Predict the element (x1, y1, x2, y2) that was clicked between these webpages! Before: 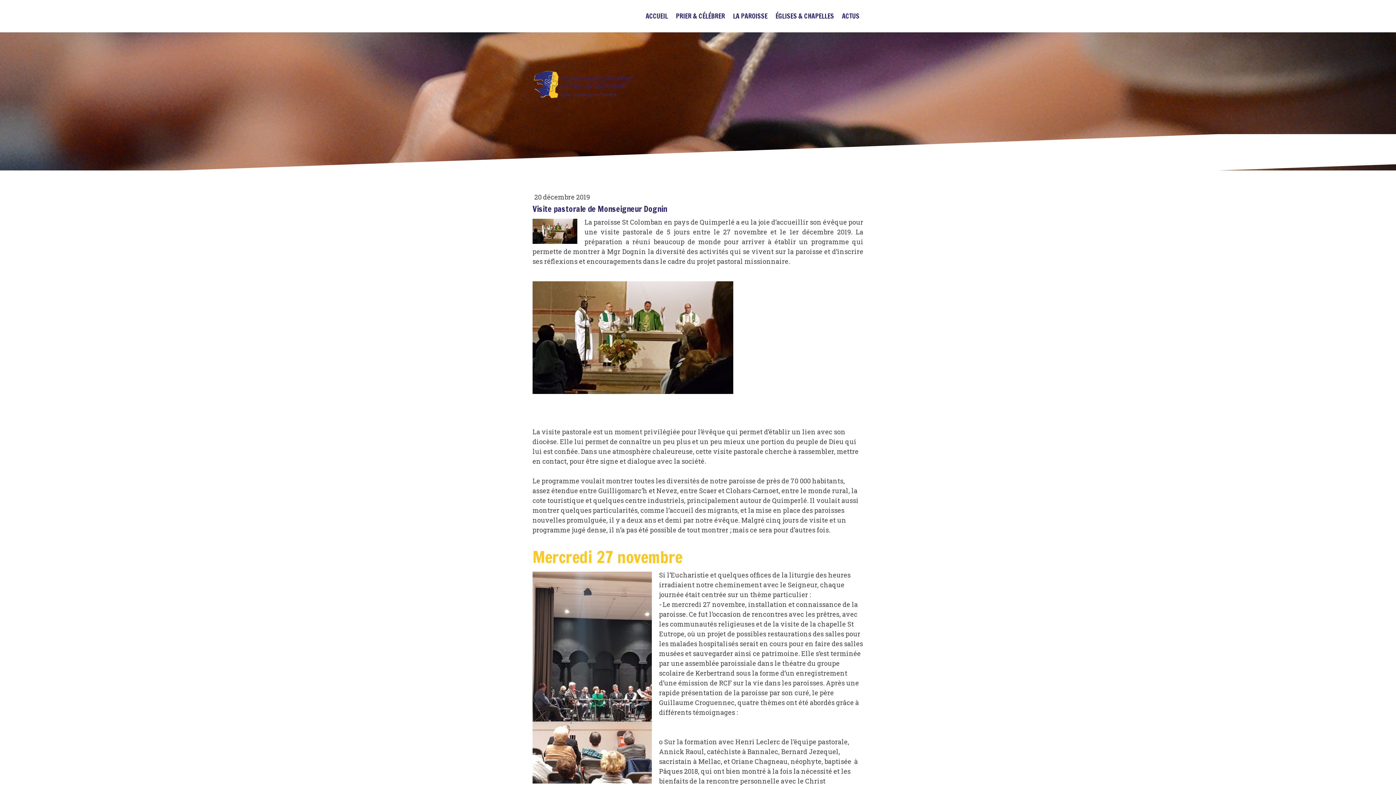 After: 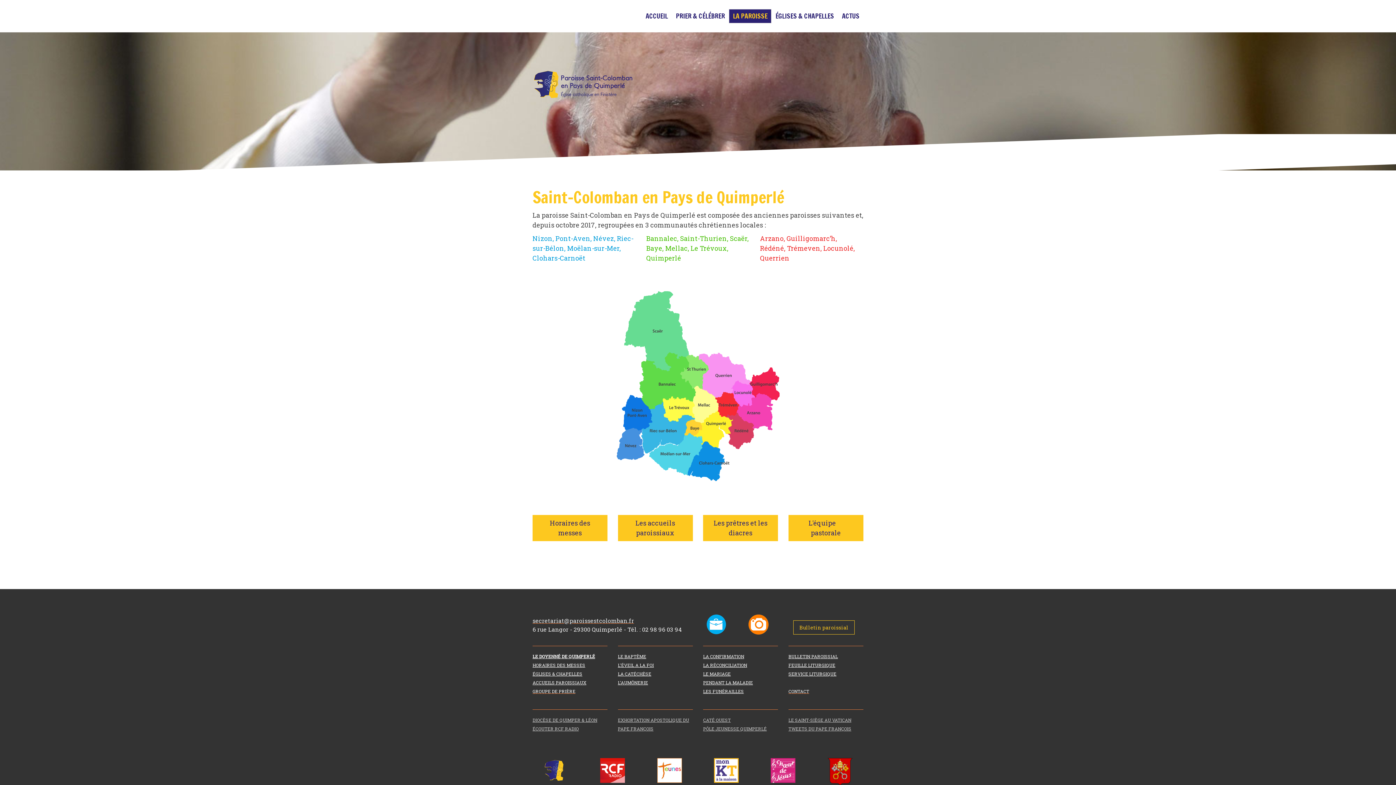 Action: label: LA PAROISSE bbox: (729, 9, 771, 23)